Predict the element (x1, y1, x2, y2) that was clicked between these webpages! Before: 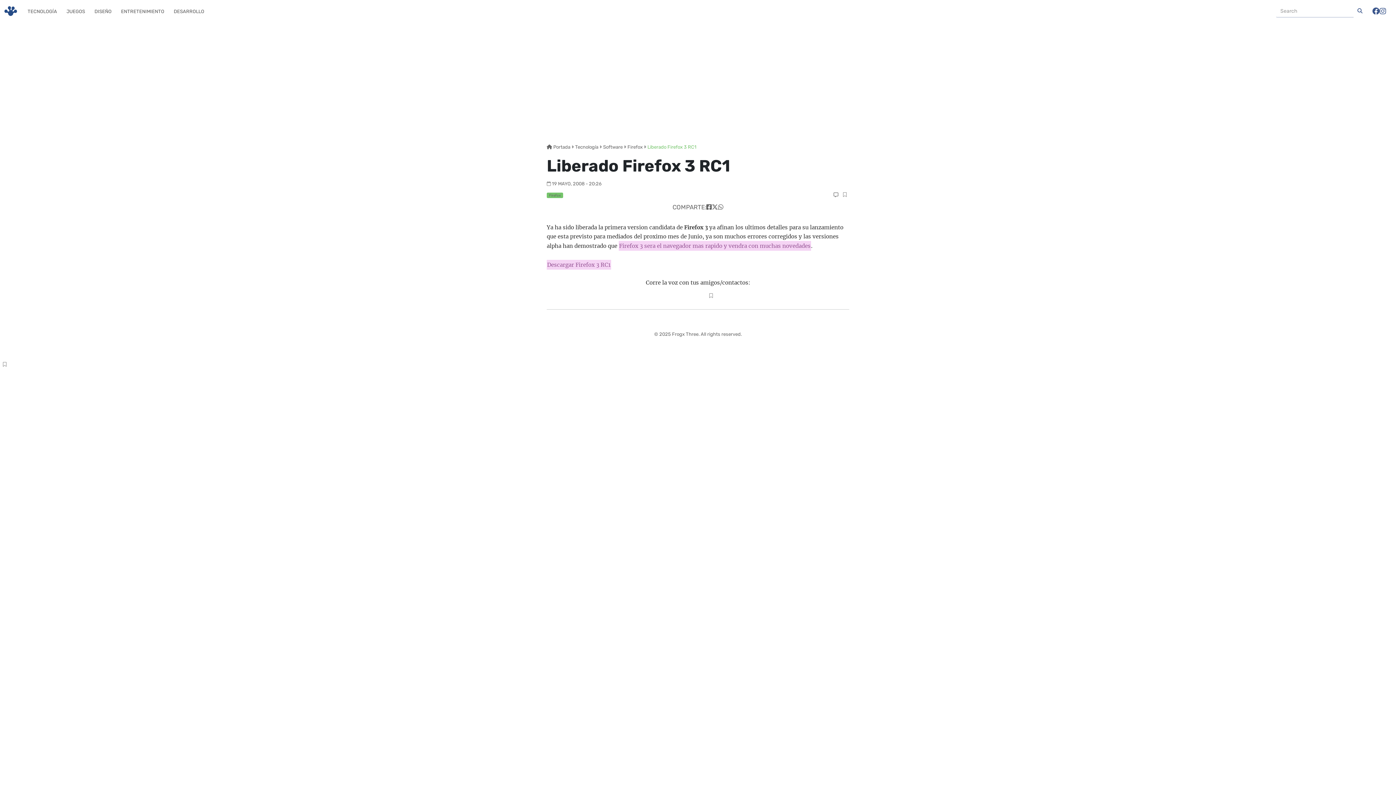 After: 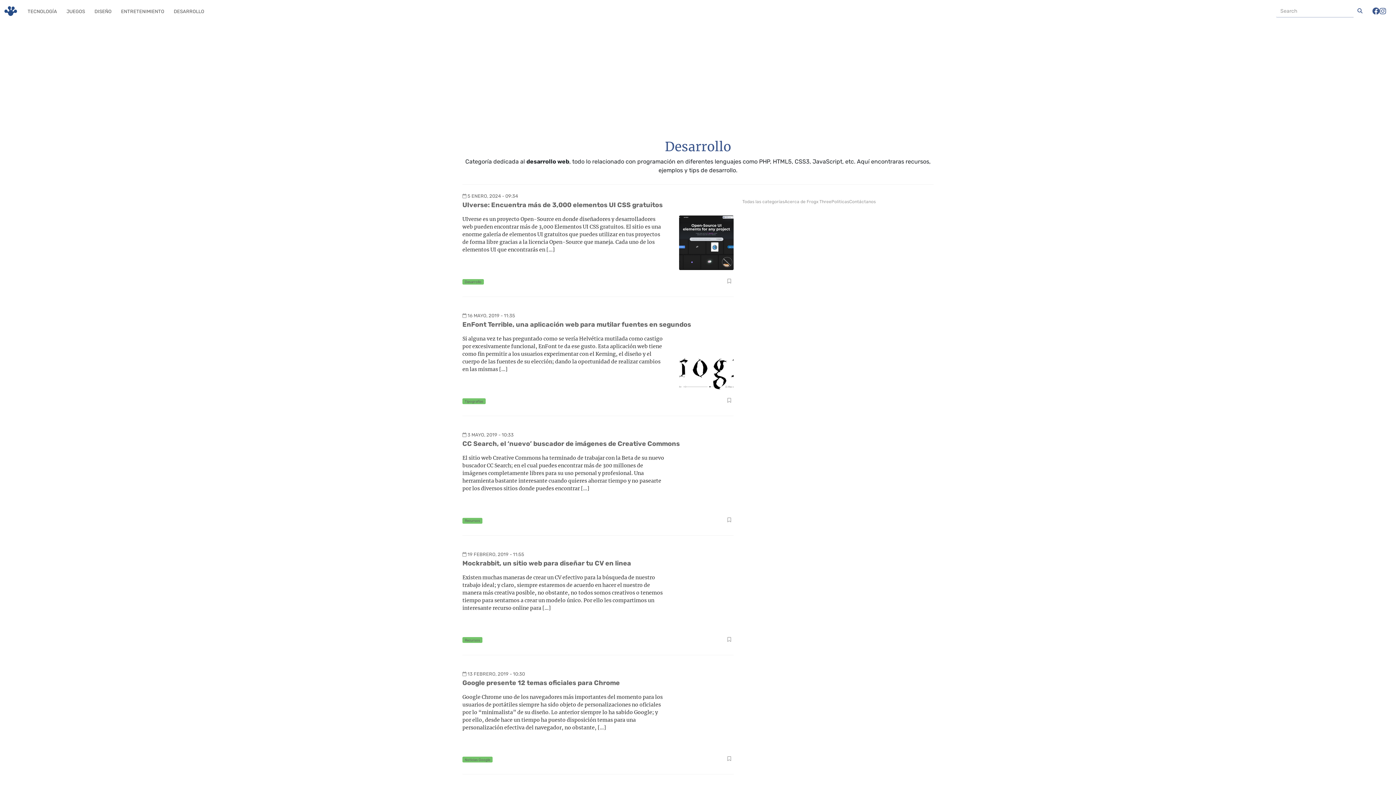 Action: bbox: (172, 7, 205, 15) label: DESARROLLO